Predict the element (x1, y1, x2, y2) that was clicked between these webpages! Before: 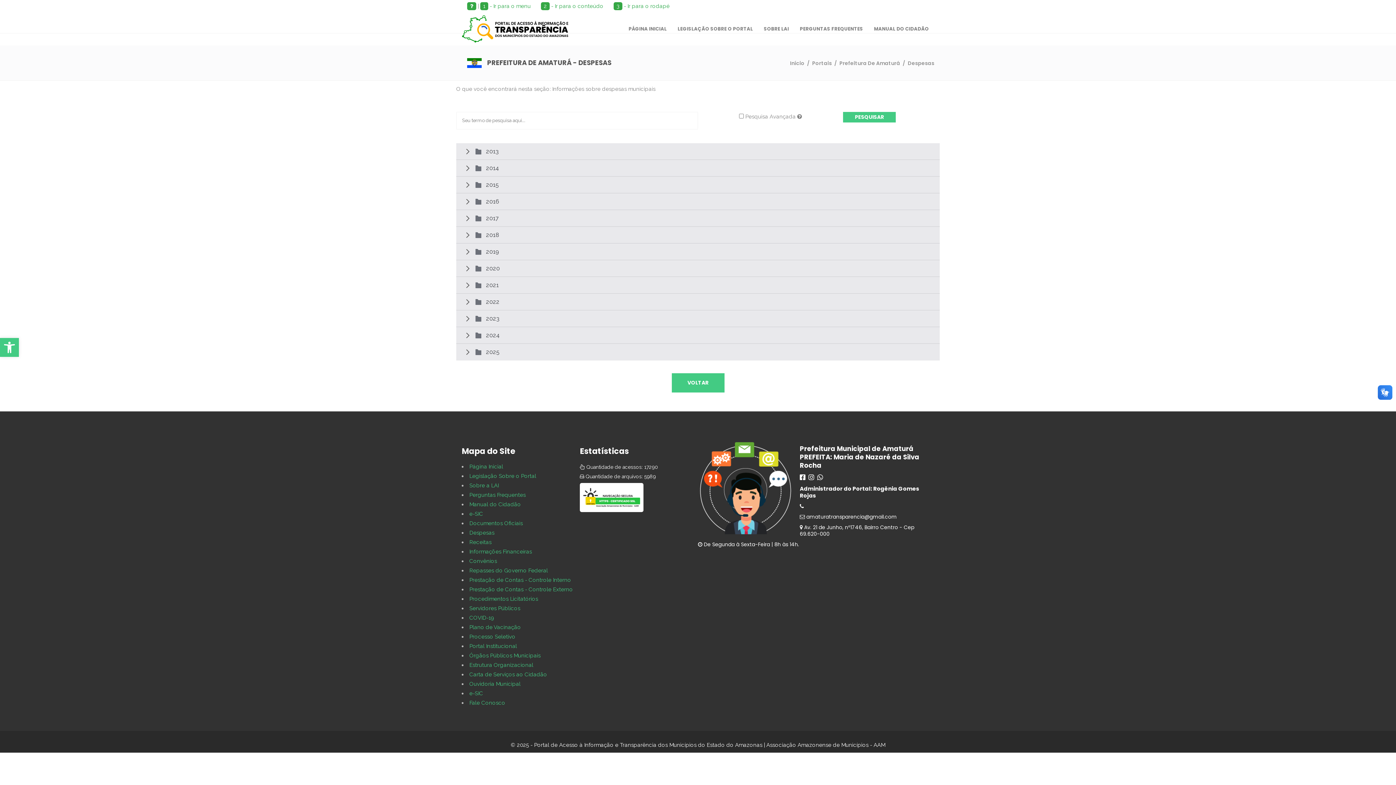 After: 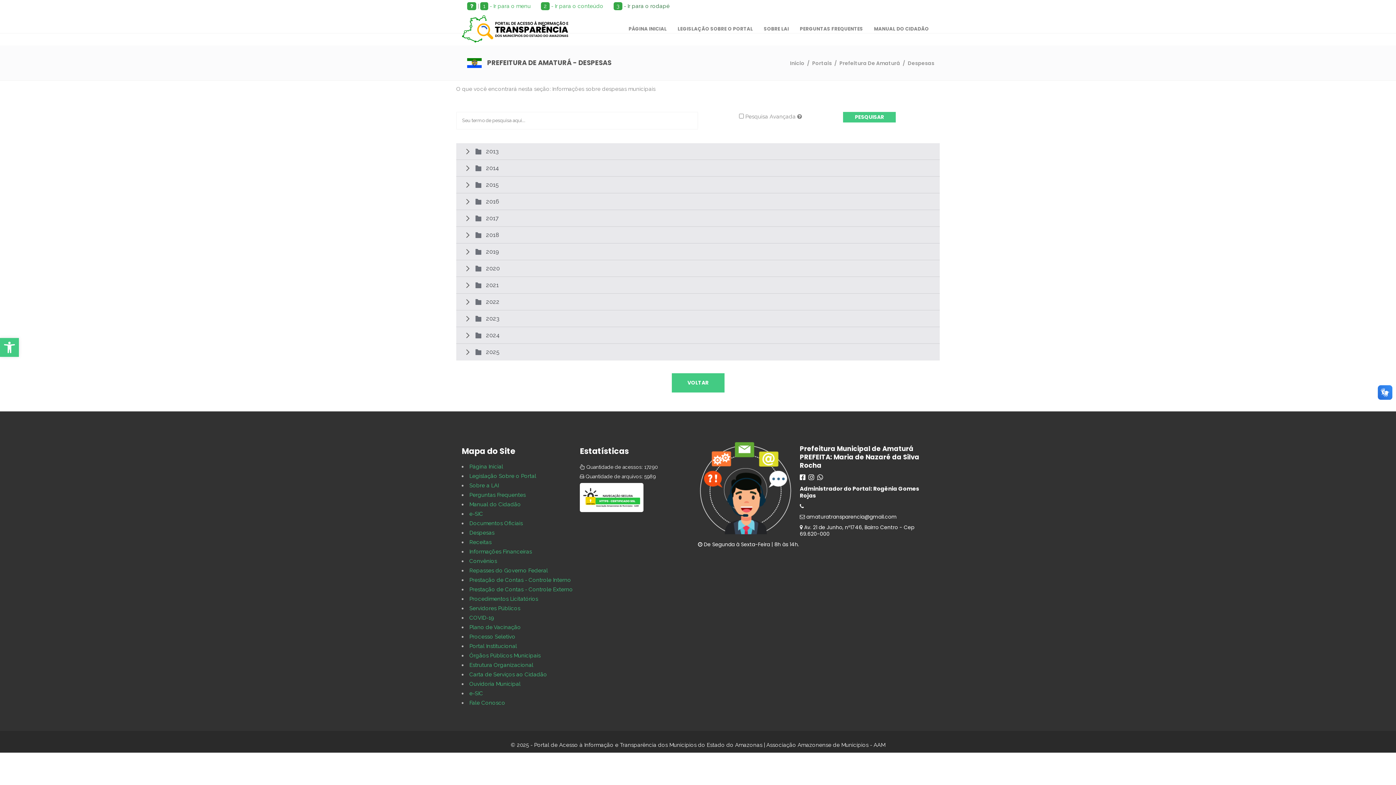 Action: bbox: (613, 2, 669, 9) label: 3 - Ir para o rodapé